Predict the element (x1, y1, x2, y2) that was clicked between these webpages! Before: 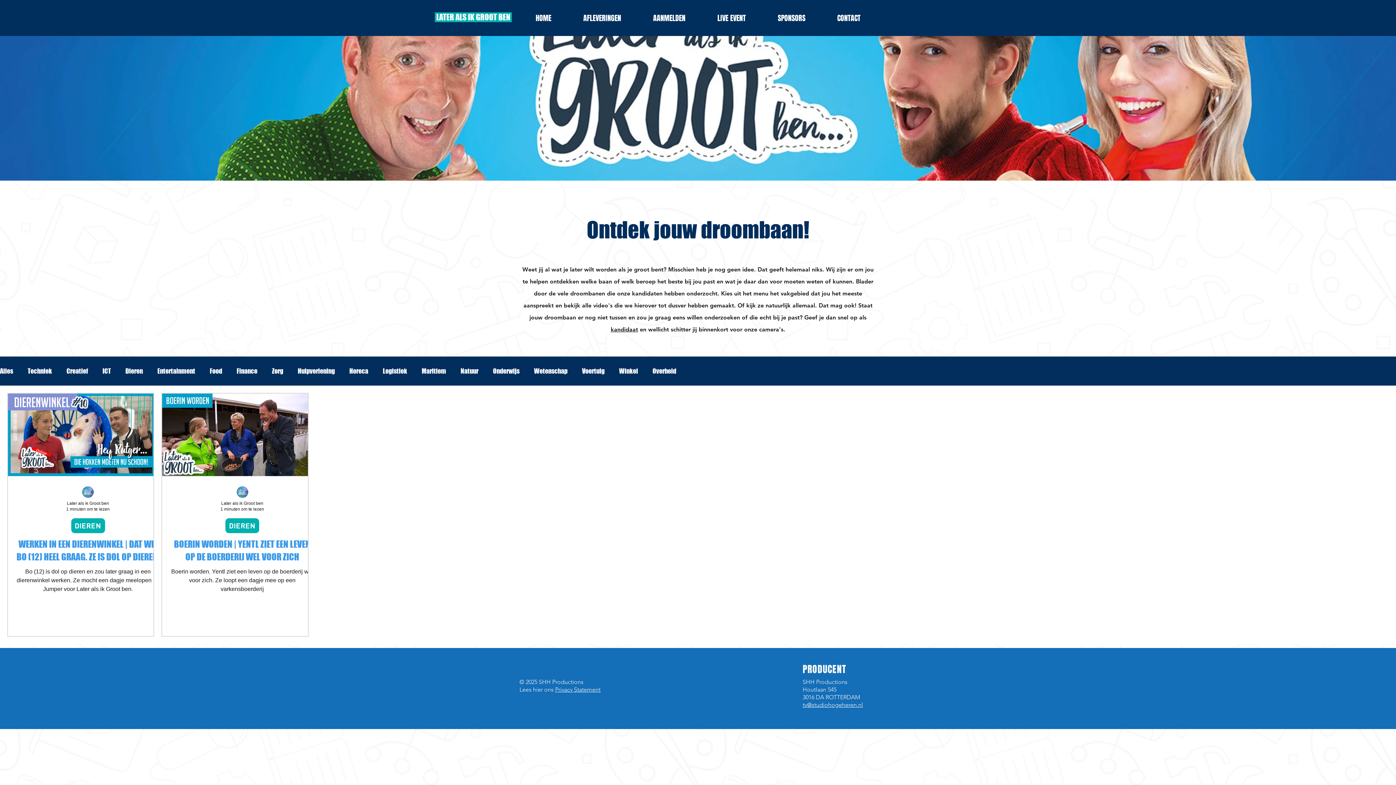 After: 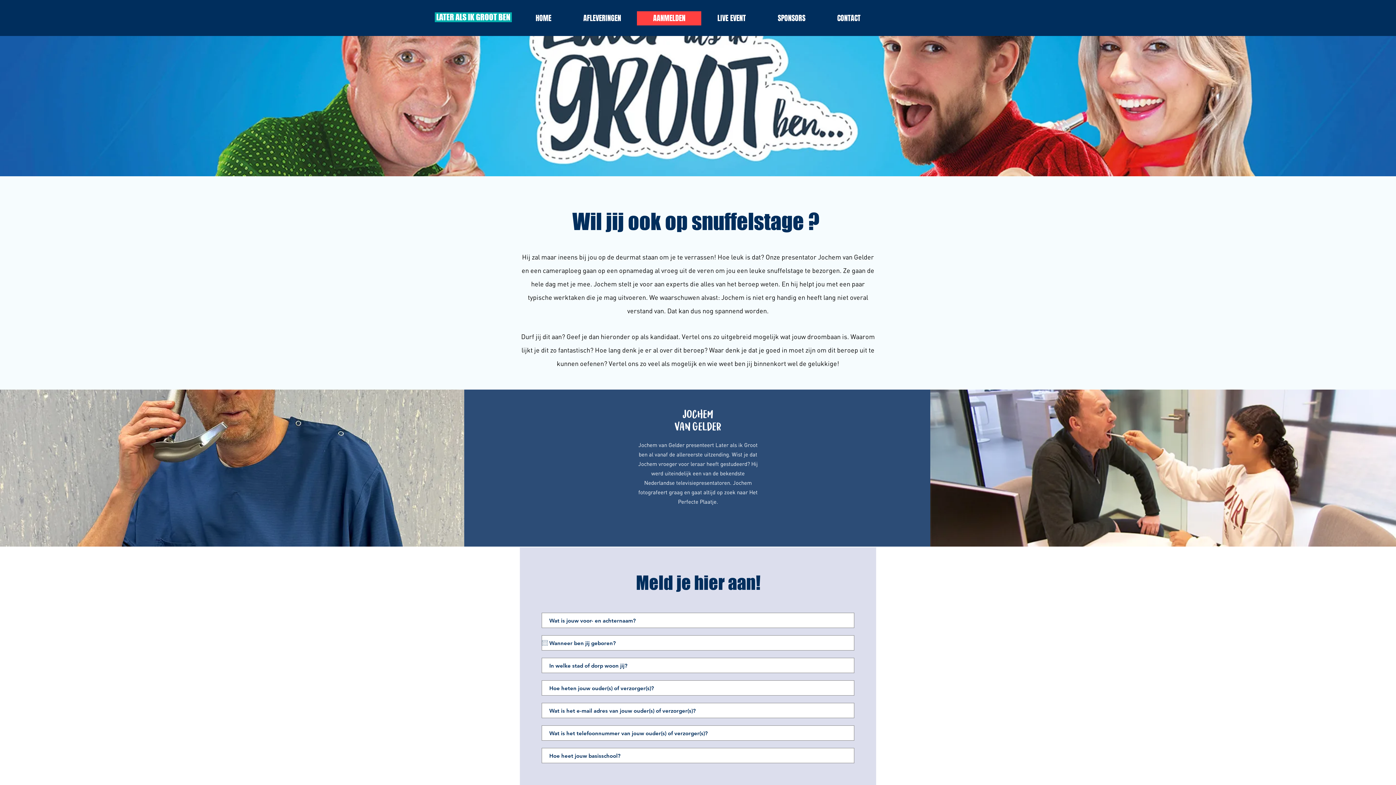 Action: label: AANMELDEN bbox: (637, 11, 701, 25)